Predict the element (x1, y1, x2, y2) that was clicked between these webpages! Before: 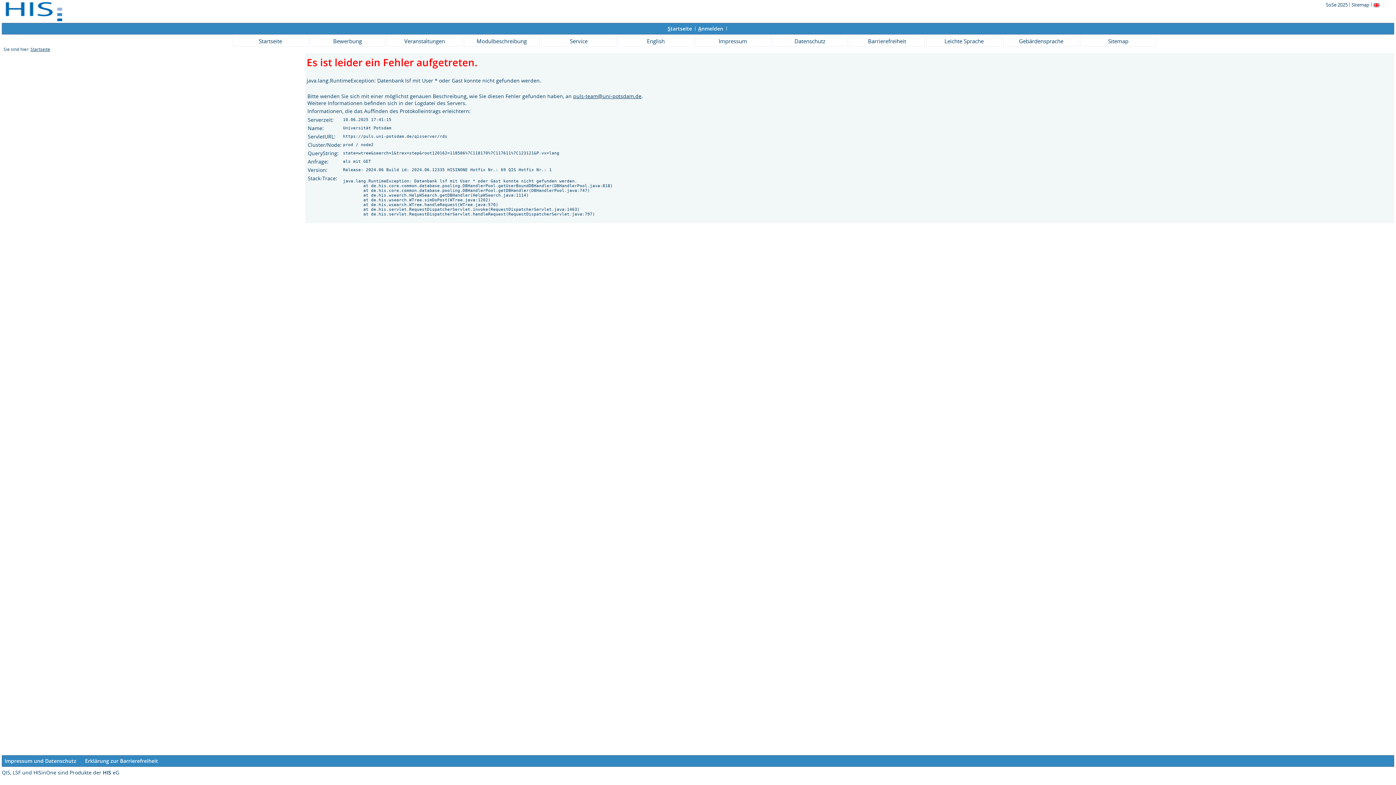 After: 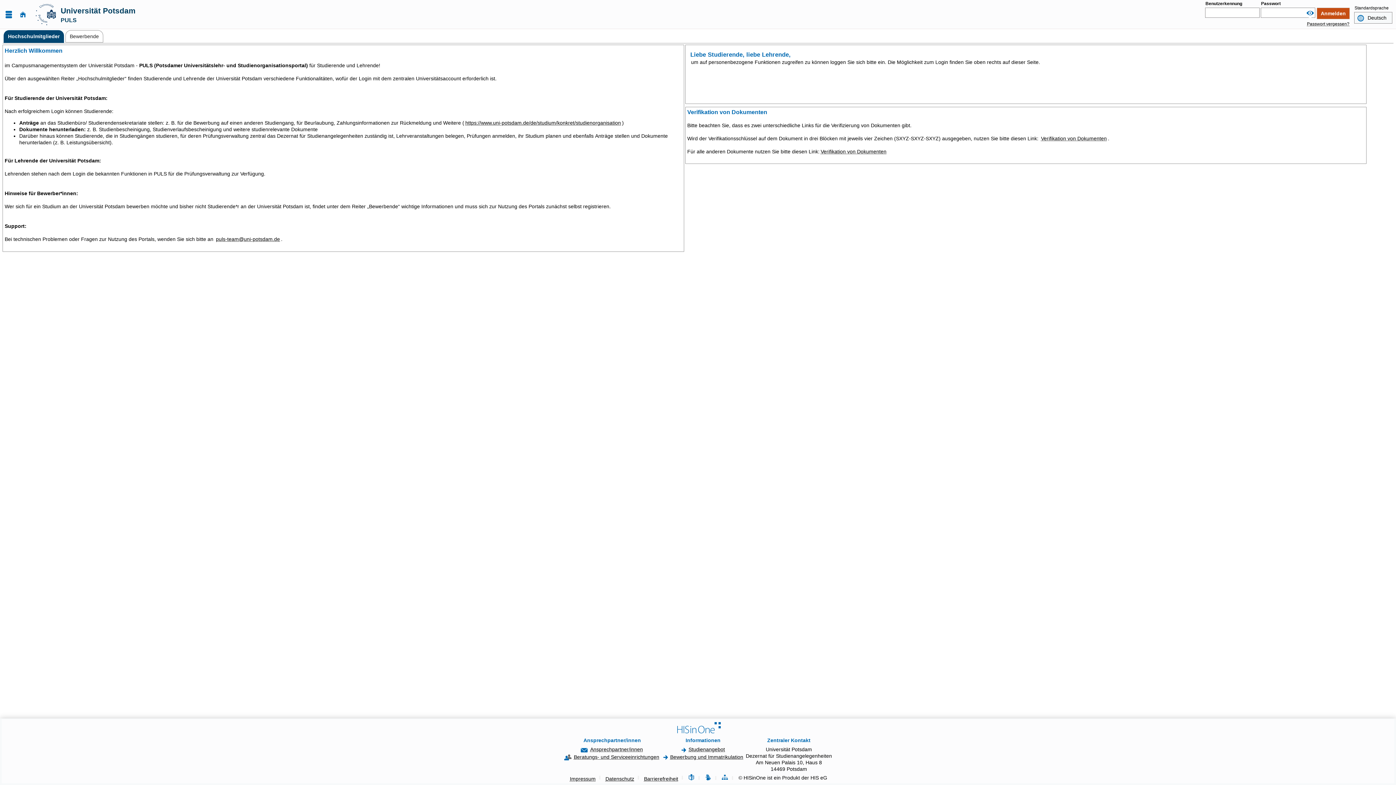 Action: label: Bewerbung bbox: (309, 35, 385, 46)